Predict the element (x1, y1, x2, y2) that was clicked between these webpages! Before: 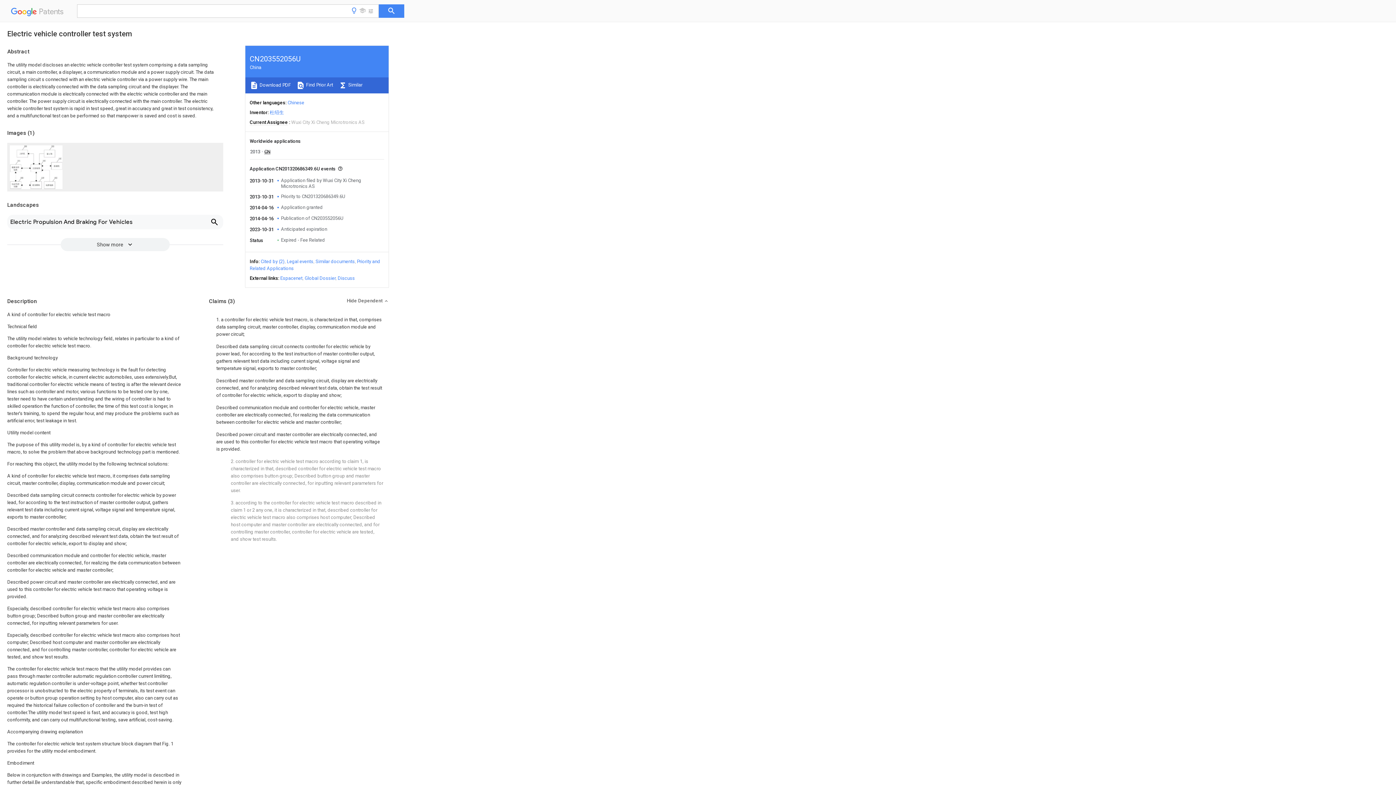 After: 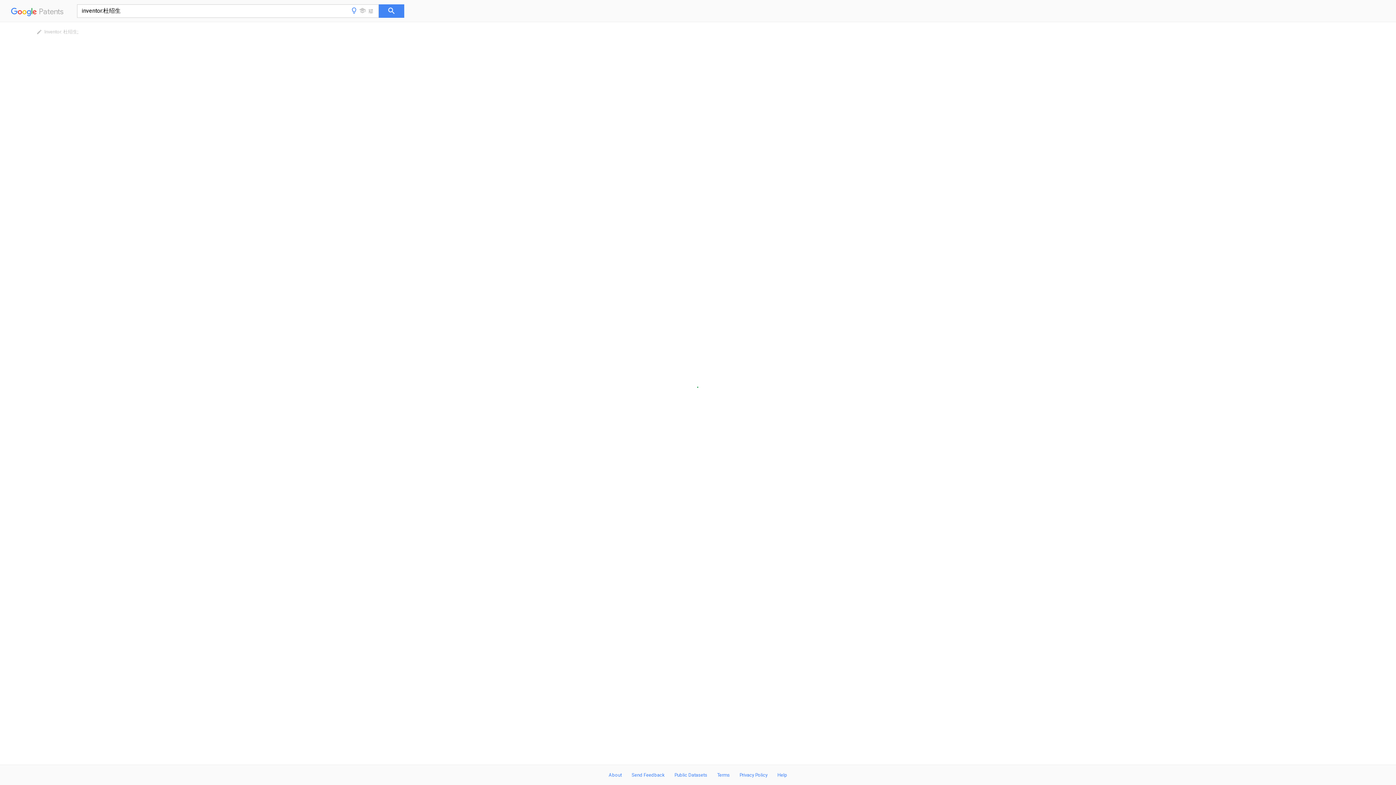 Action: label: 杜绍生 bbox: (269, 109, 284, 115)